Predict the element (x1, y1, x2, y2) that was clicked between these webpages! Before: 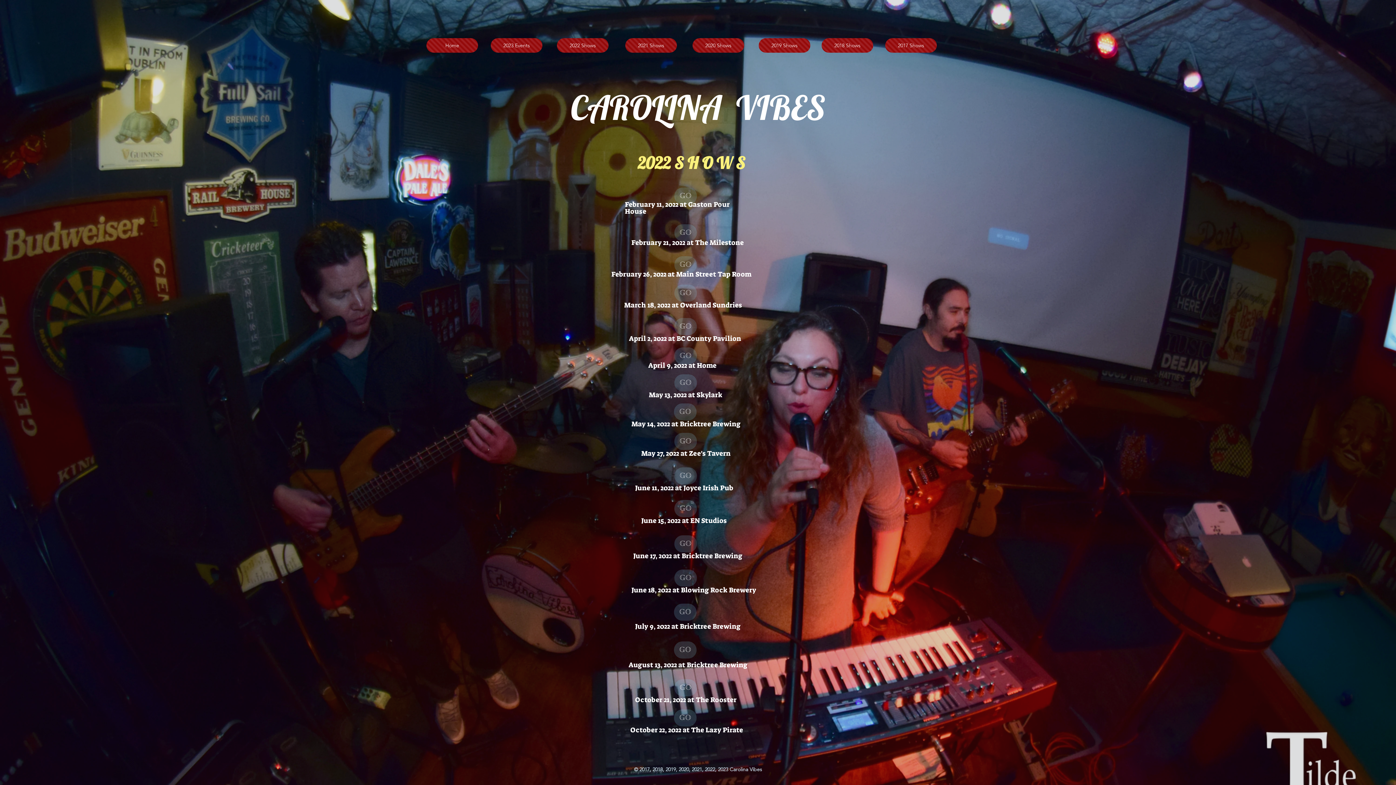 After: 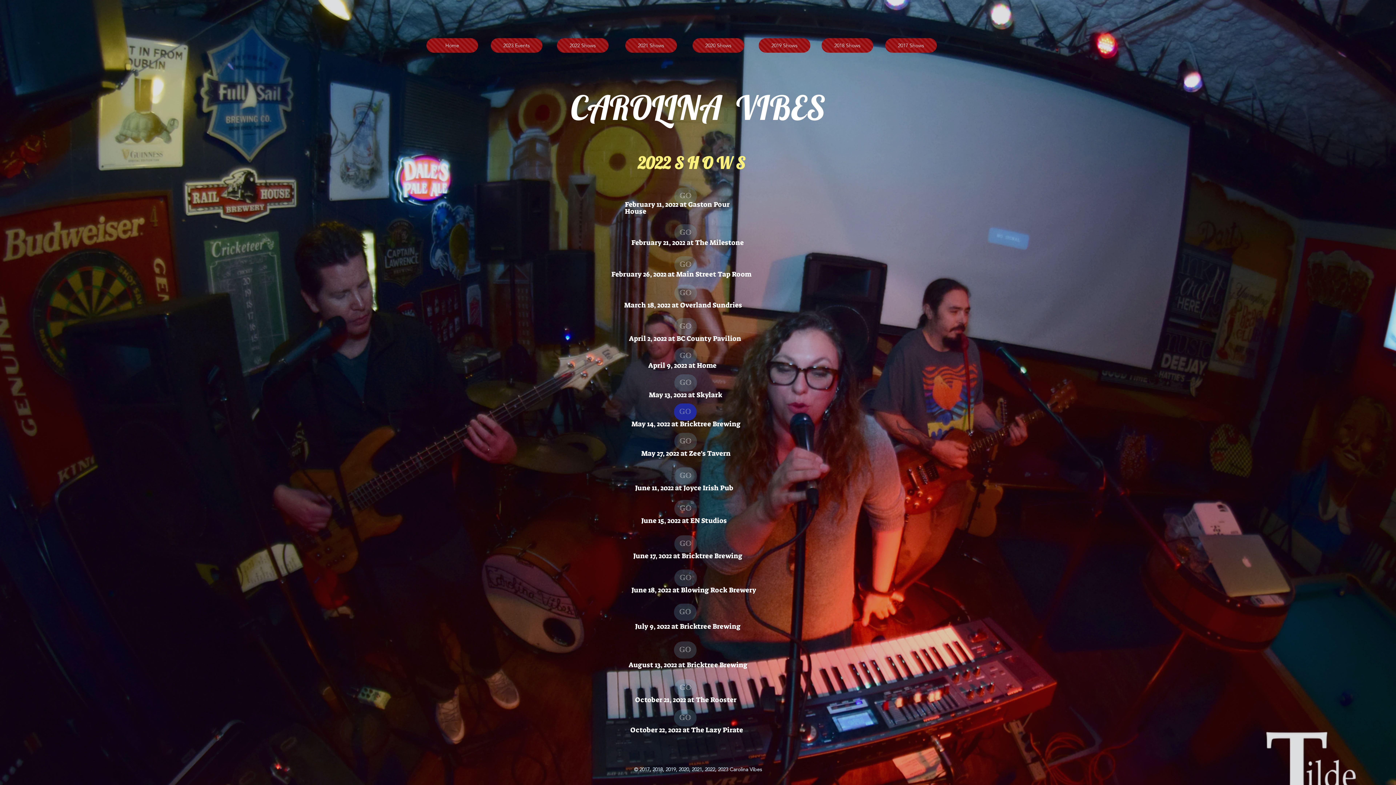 Action: bbox: (674, 403, 696, 420) label: GO